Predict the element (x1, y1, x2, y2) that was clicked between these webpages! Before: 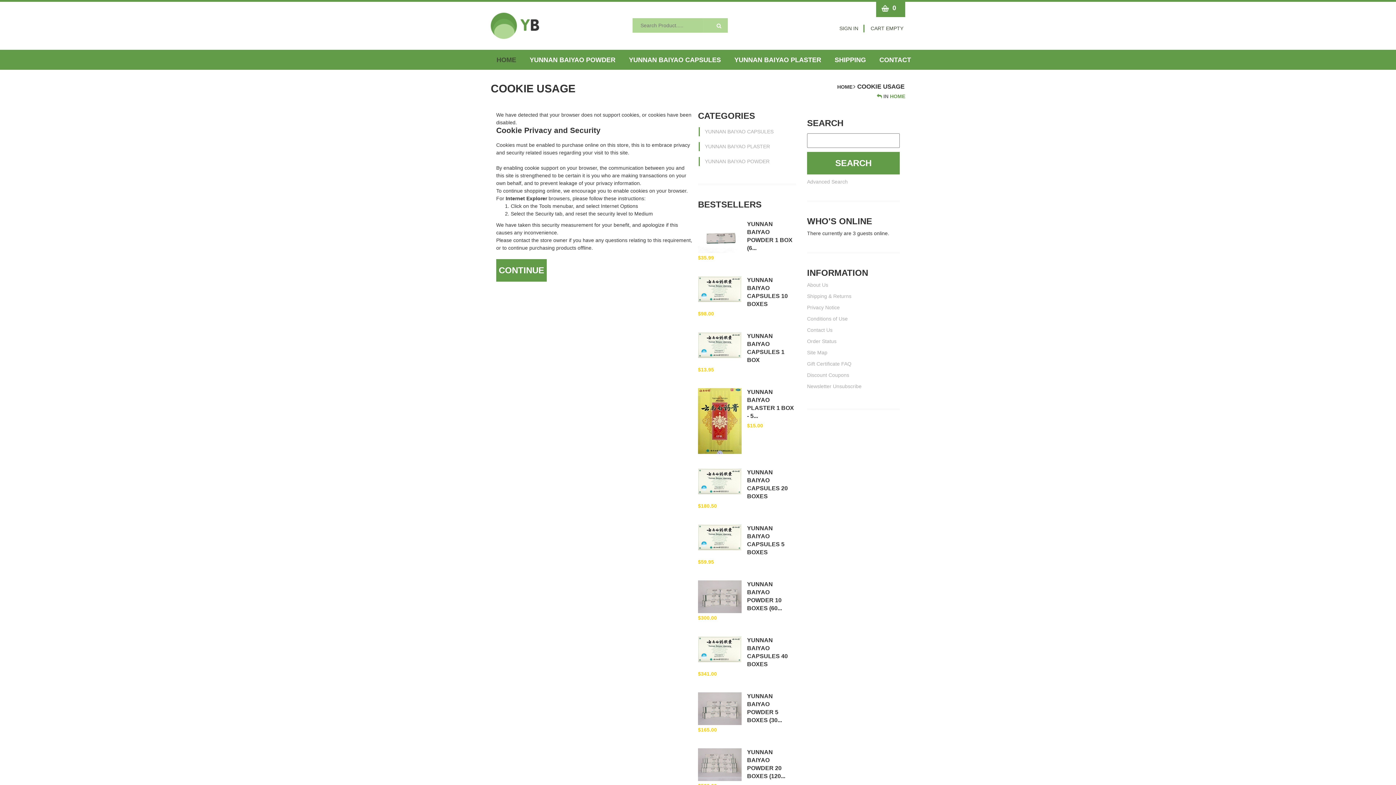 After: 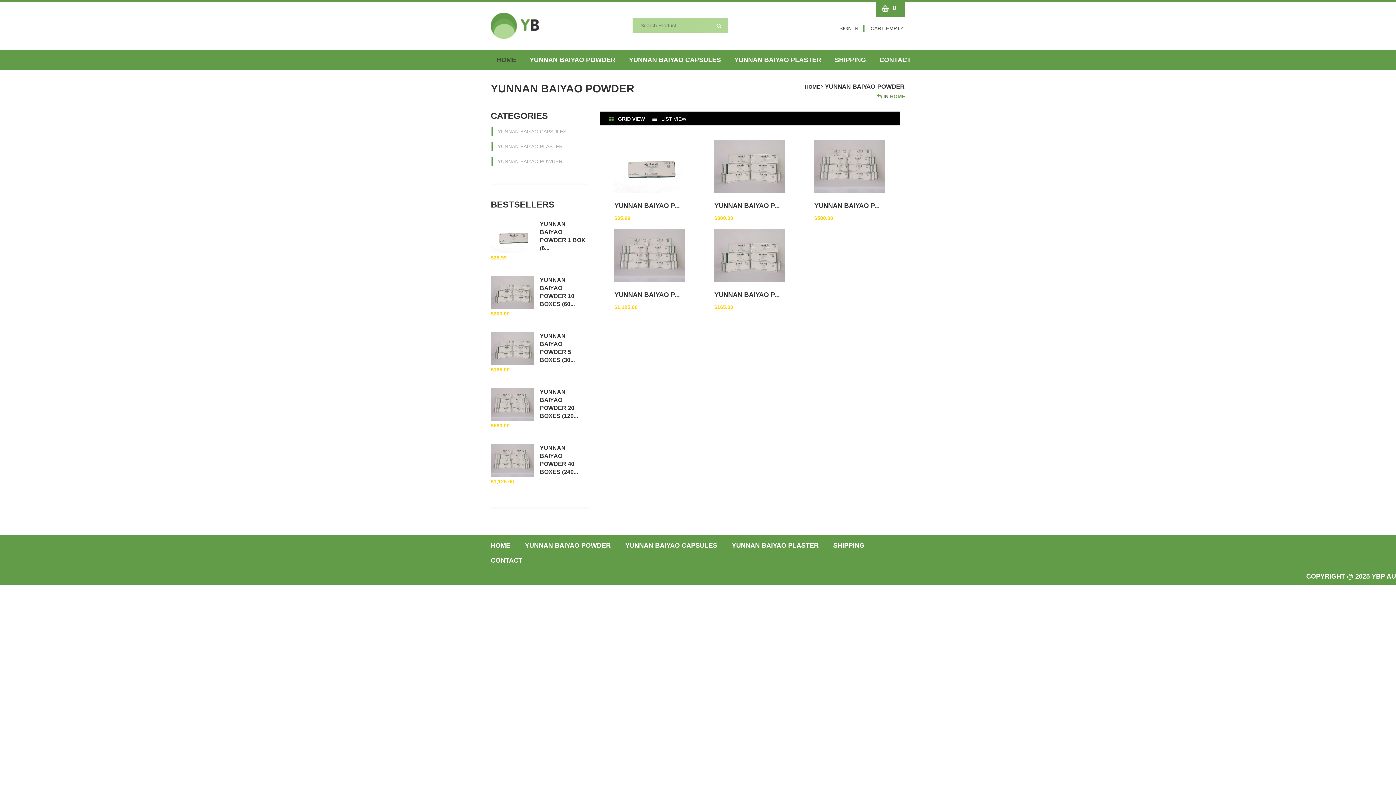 Action: bbox: (705, 158, 769, 164) label: YUNNAN BAIYAO POWDER